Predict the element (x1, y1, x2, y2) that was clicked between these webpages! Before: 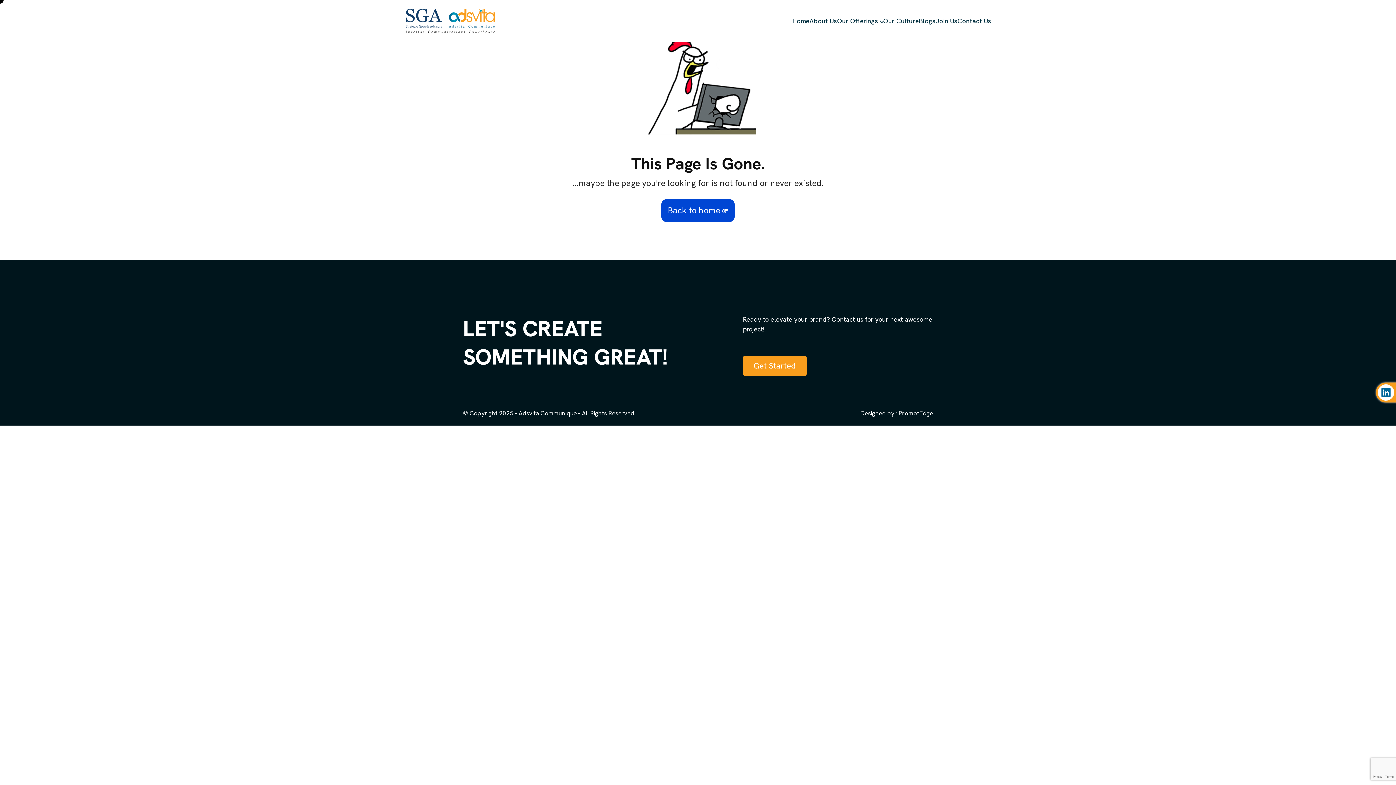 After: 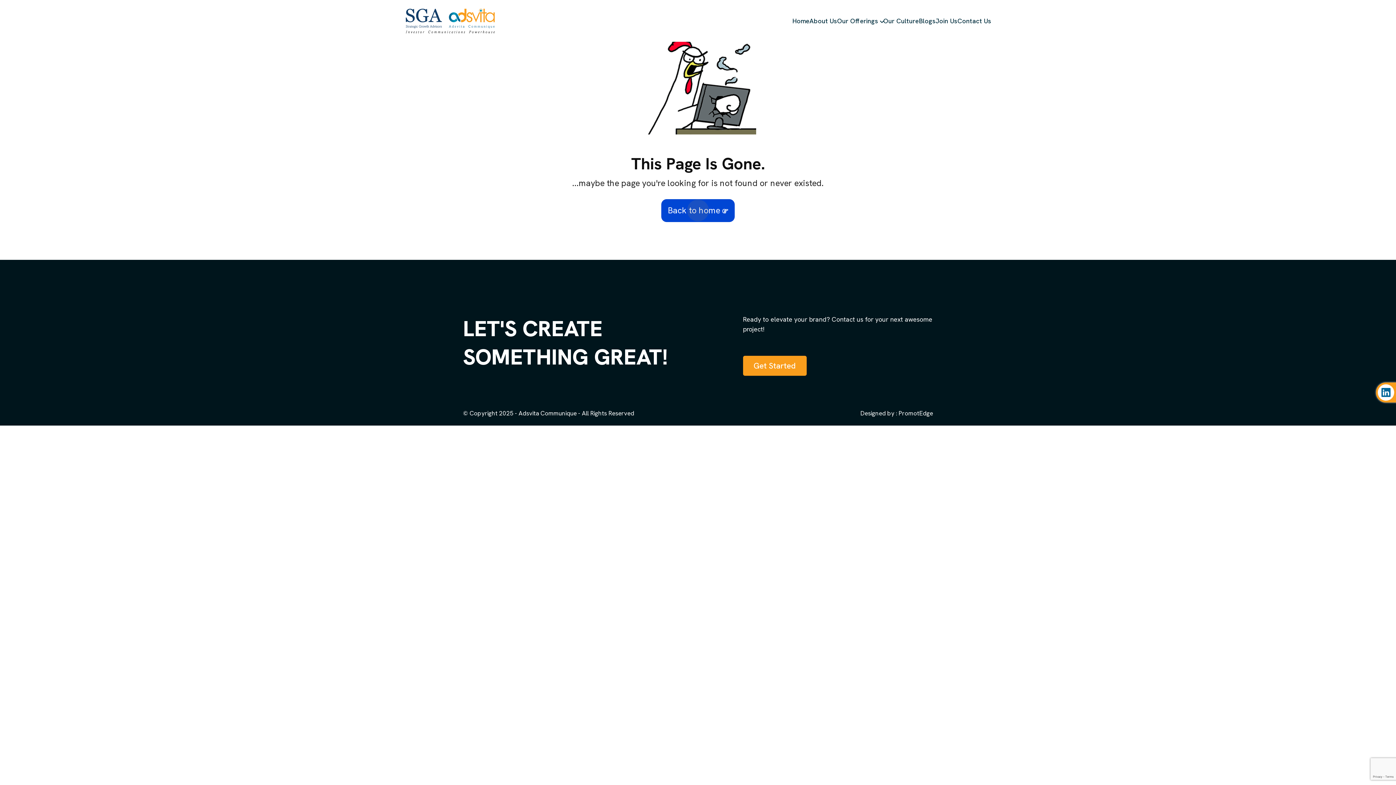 Action: bbox: (661, 199, 734, 222) label: Back to home 